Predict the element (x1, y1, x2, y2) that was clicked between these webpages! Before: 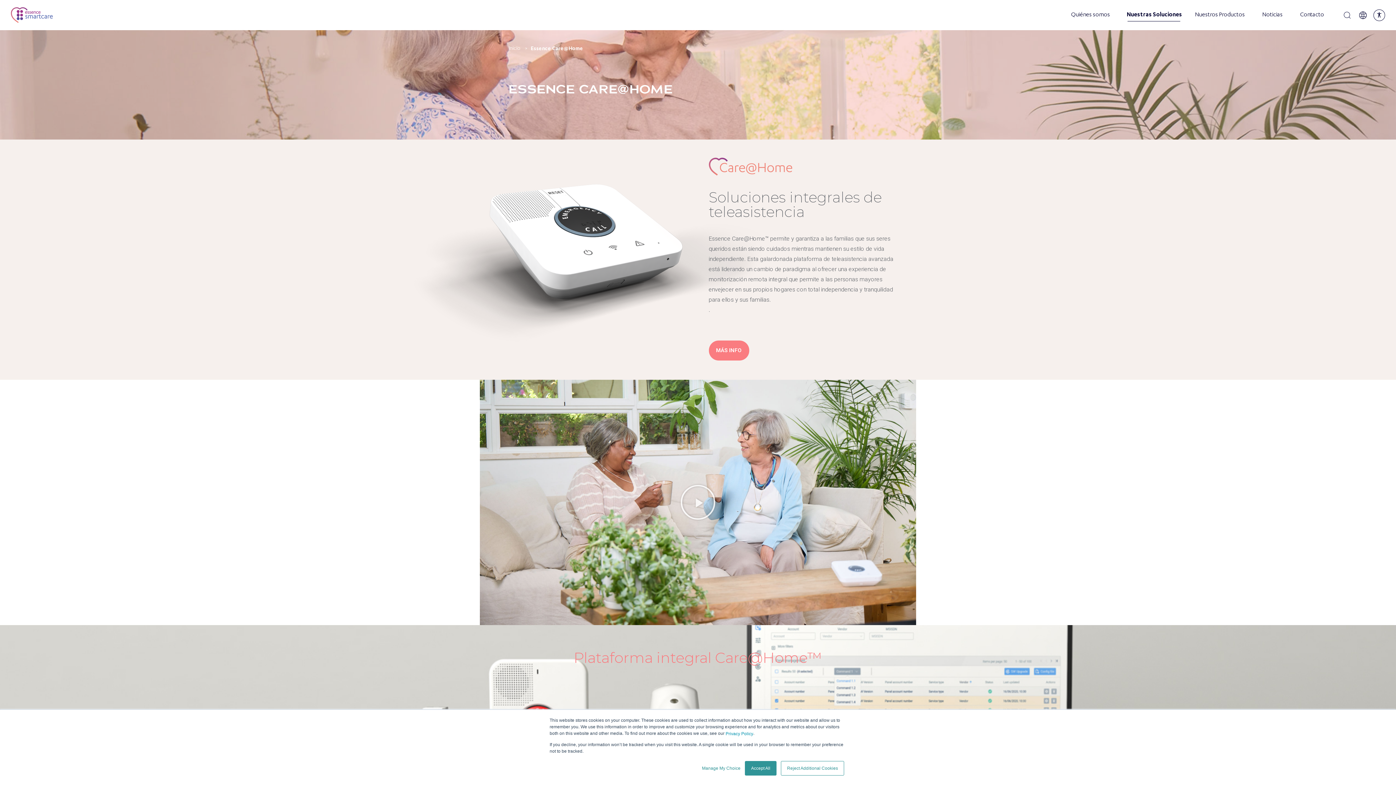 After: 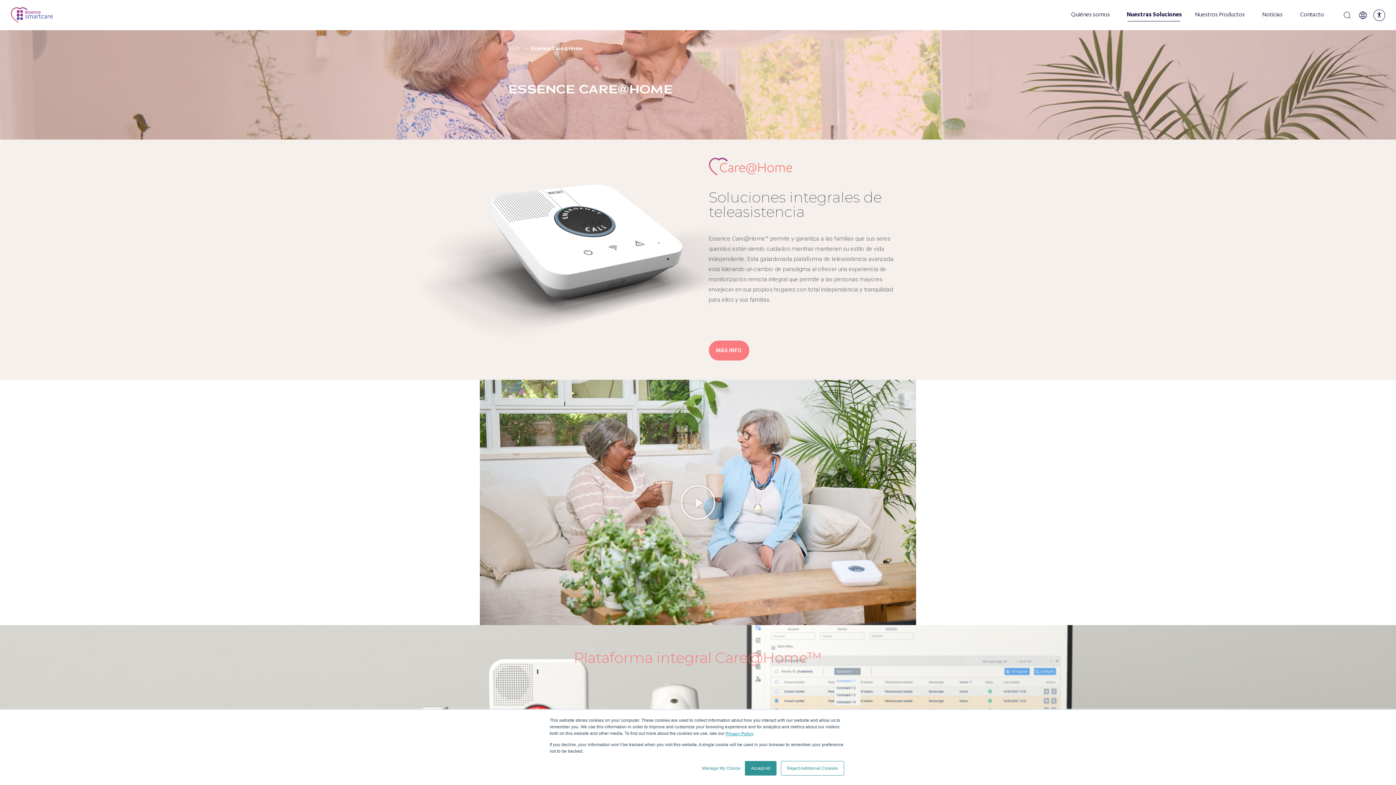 Action: label: Privacy Policy bbox: (725, 730, 753, 737)